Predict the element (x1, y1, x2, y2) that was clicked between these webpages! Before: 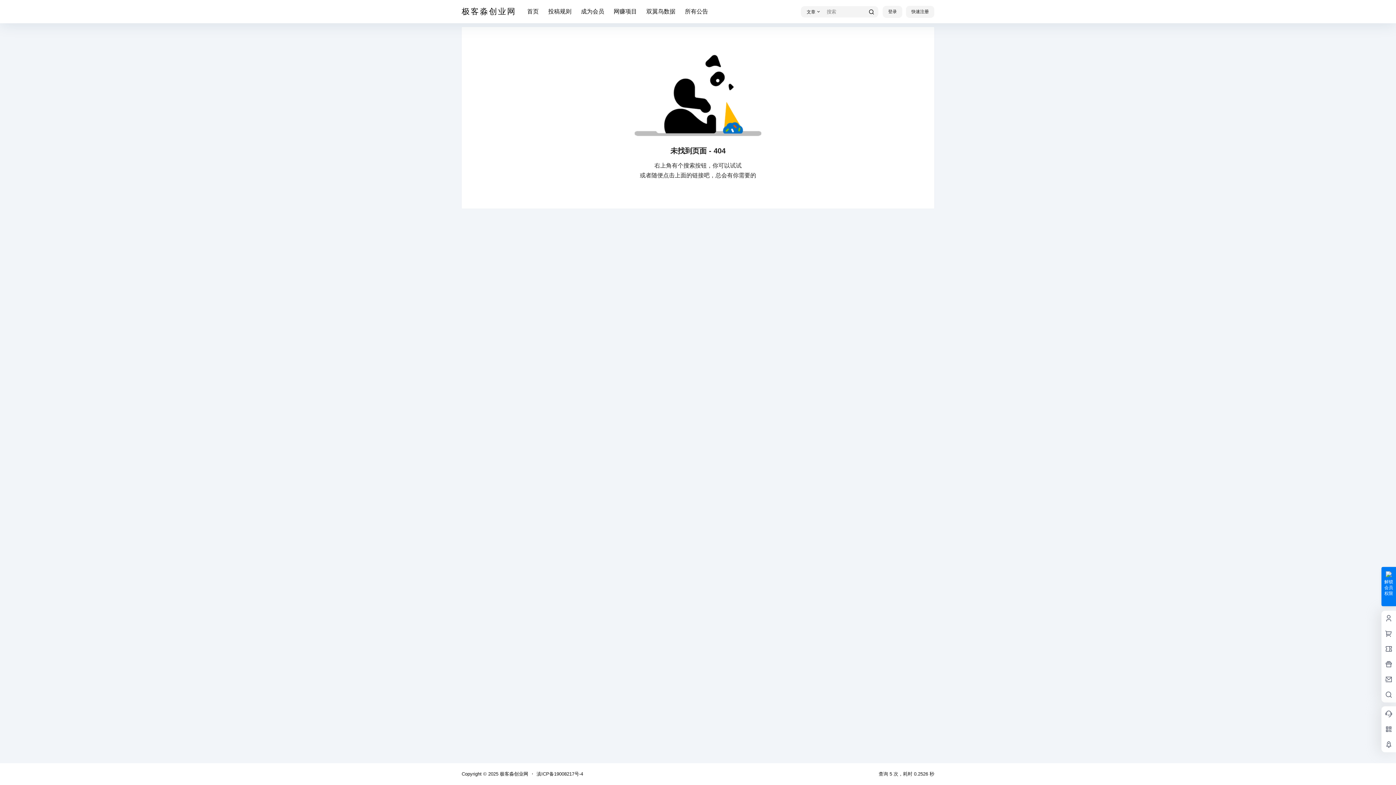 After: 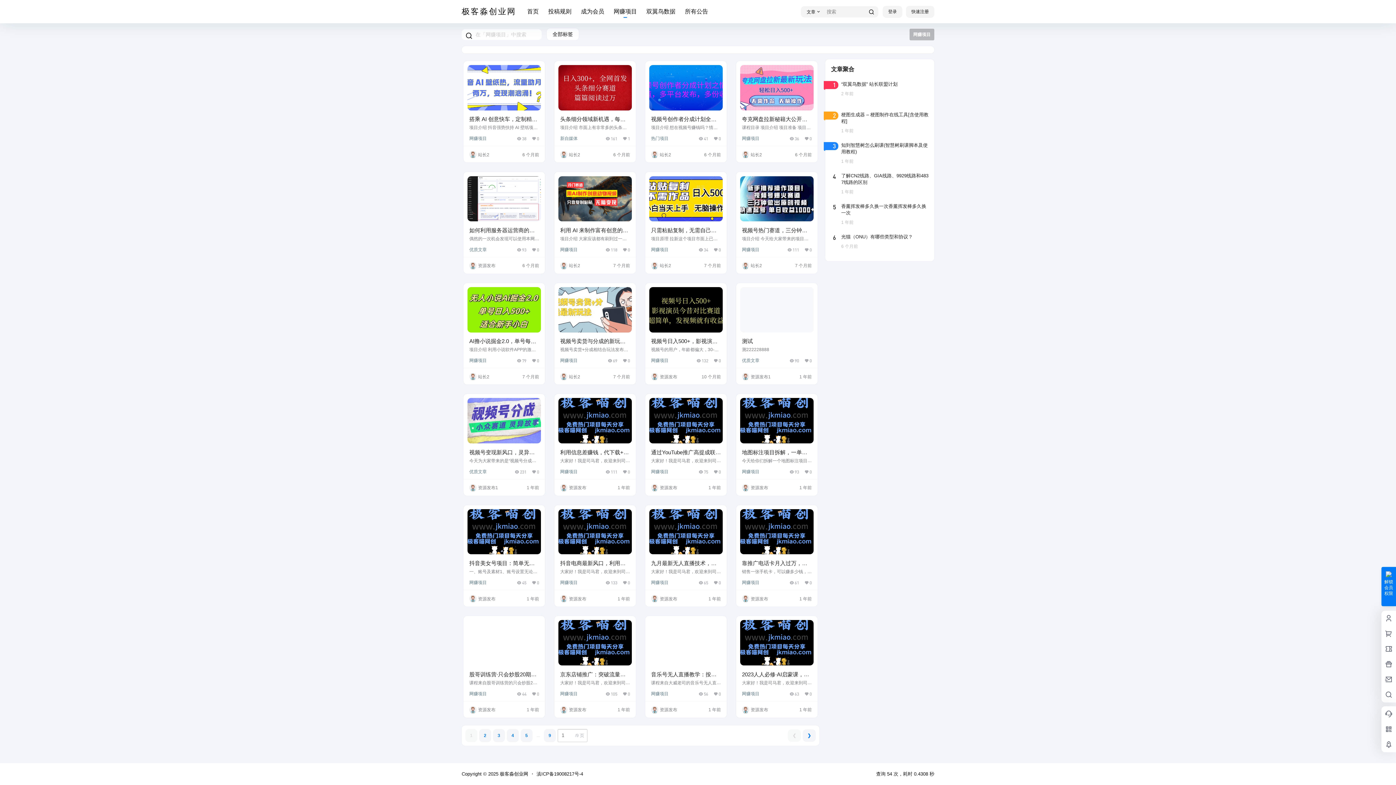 Action: bbox: (613, 1, 637, 22) label: 网赚项目